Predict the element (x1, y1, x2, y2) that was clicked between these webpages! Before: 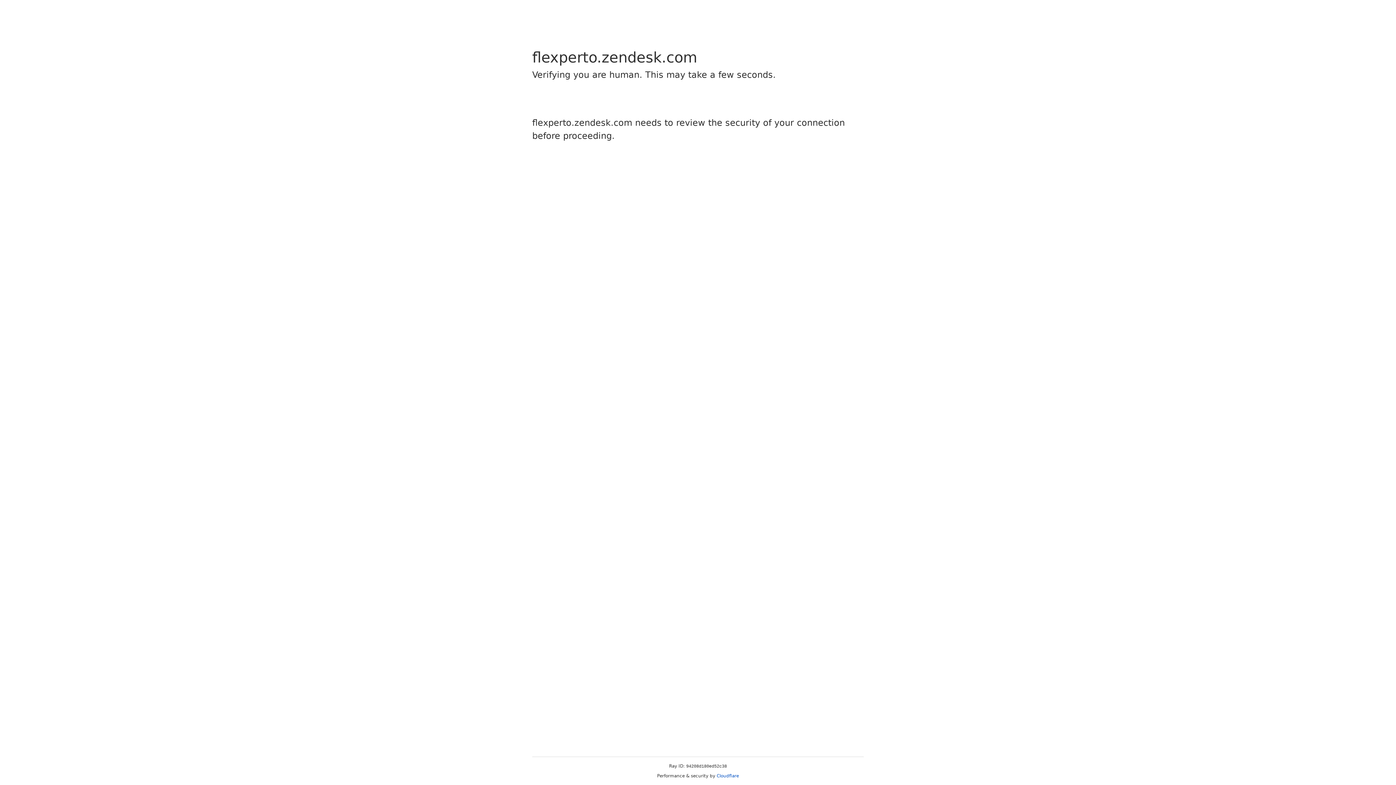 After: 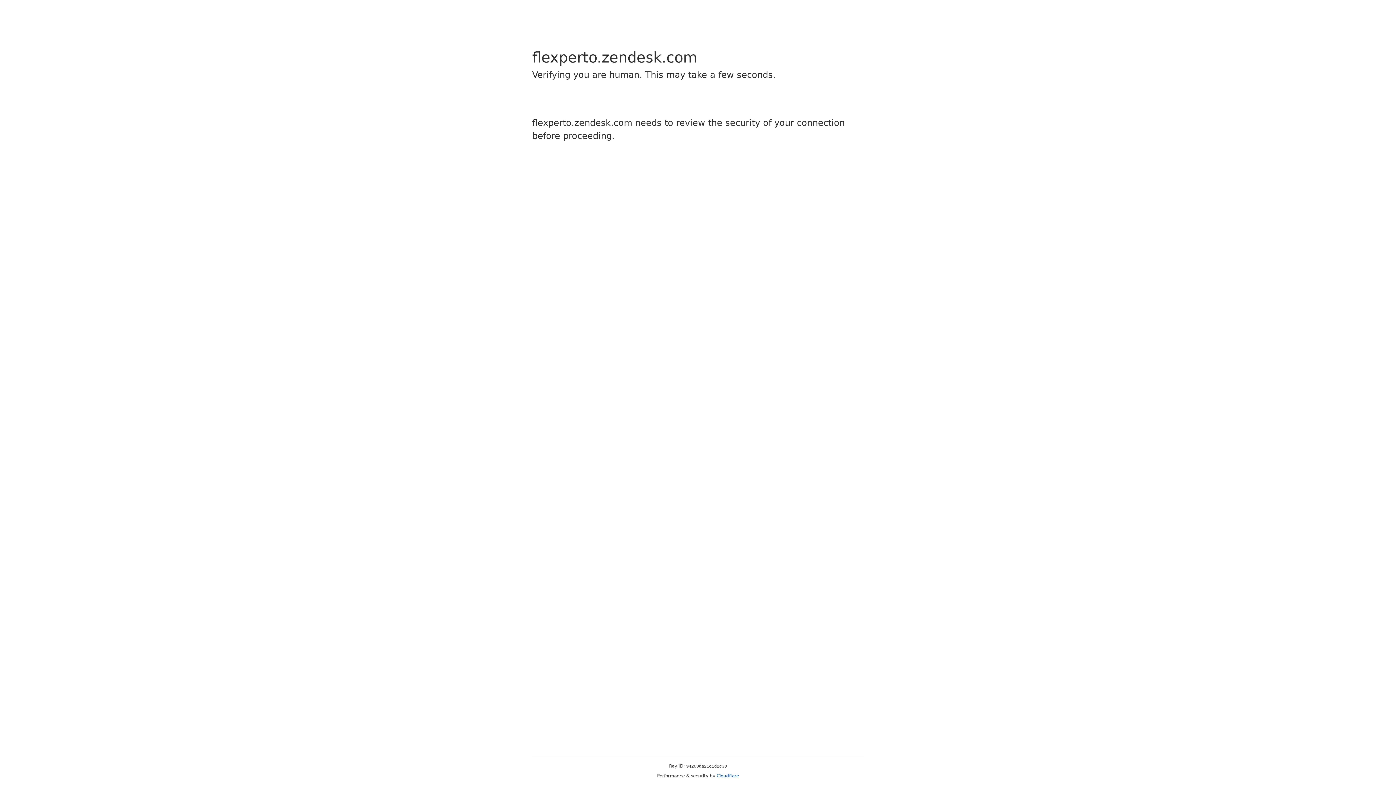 Action: label: Cloudflare bbox: (716, 773, 739, 778)